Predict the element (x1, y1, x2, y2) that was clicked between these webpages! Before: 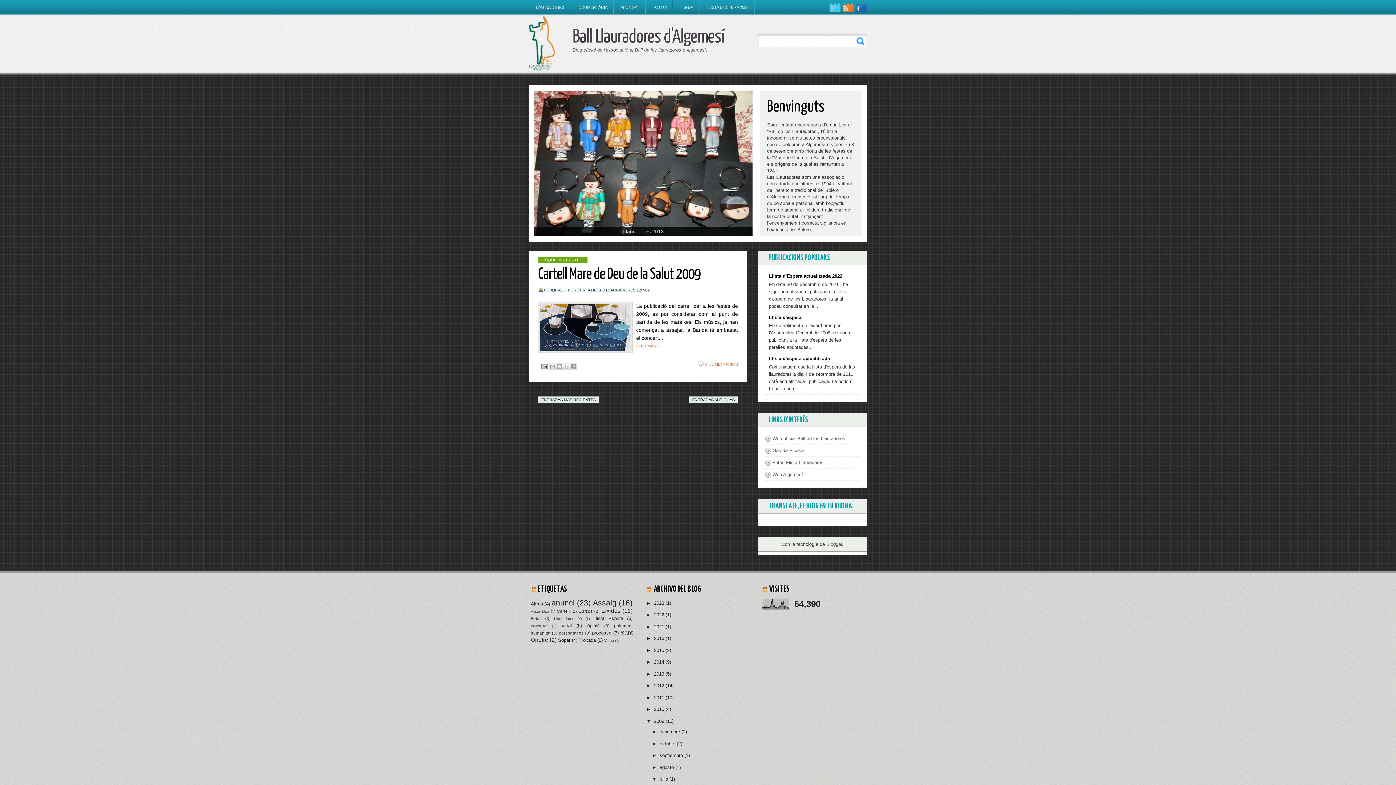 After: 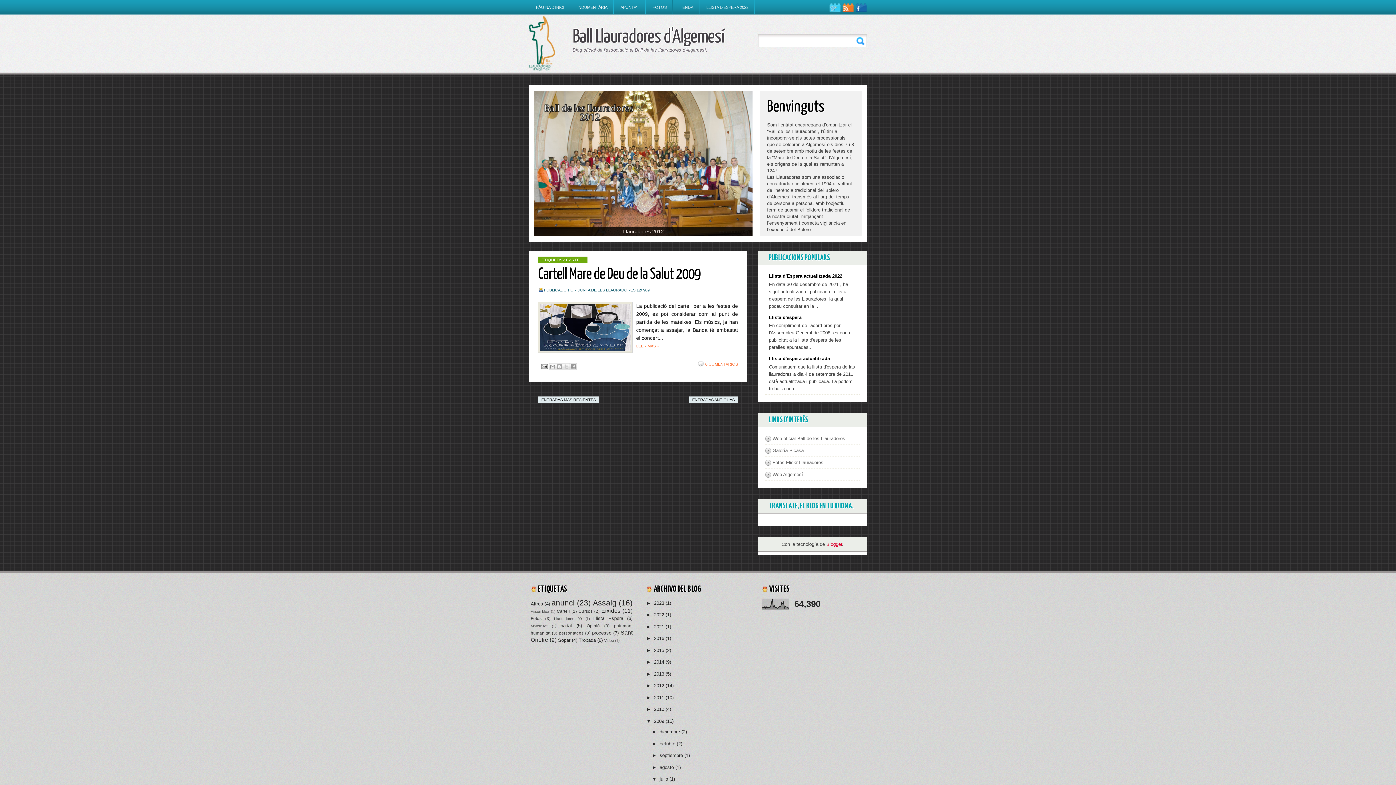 Action: label: Blogger bbox: (826, 541, 842, 547)